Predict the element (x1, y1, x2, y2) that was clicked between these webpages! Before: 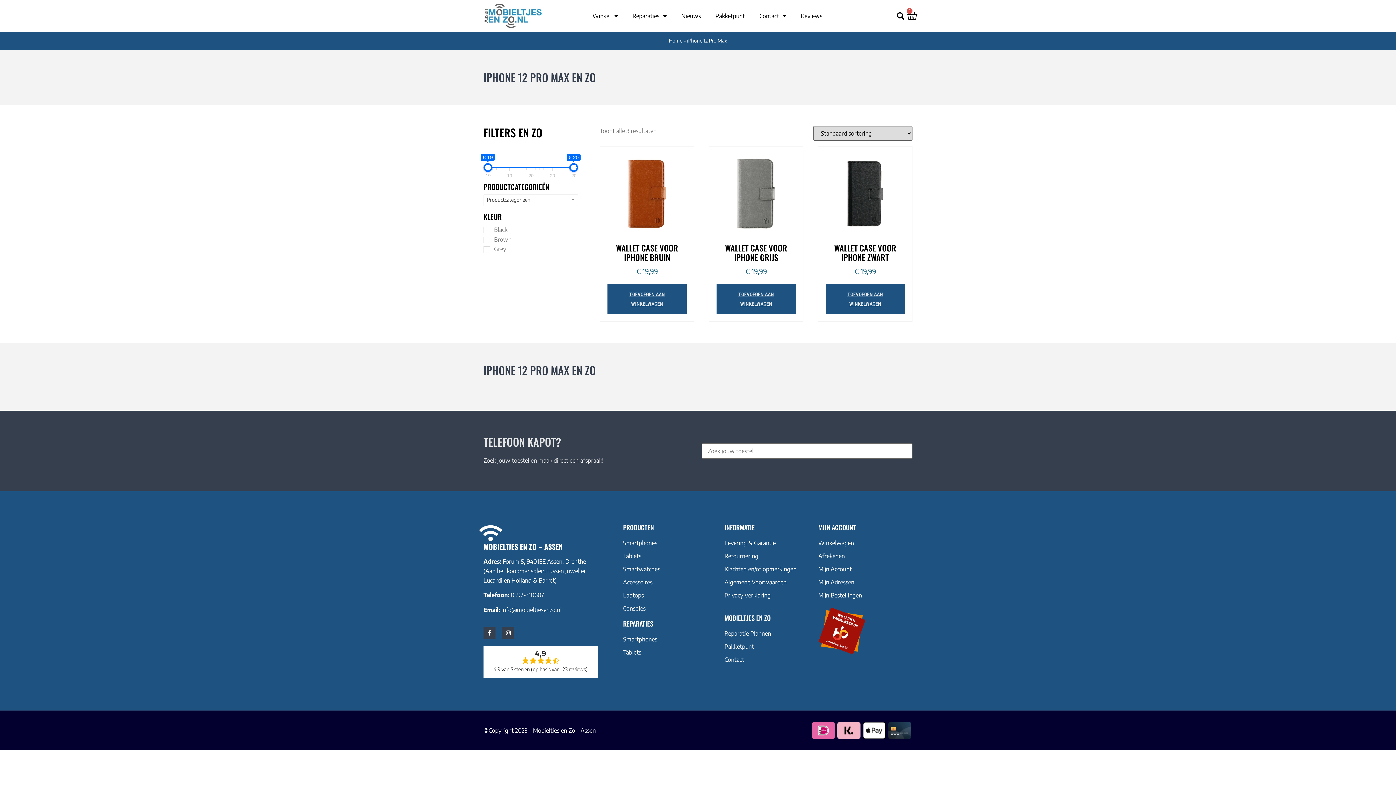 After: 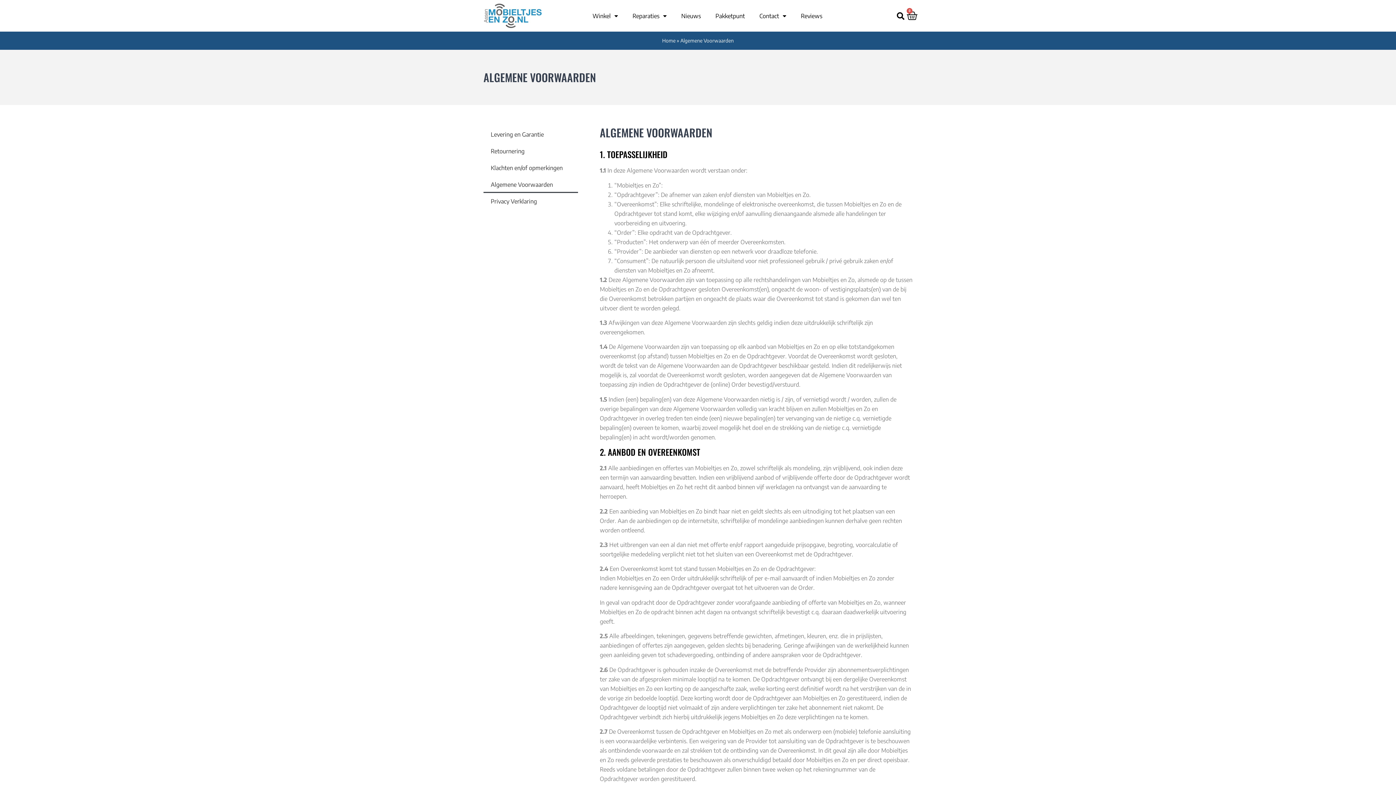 Action: bbox: (724, 577, 811, 587) label: Algemene Voorwaarden